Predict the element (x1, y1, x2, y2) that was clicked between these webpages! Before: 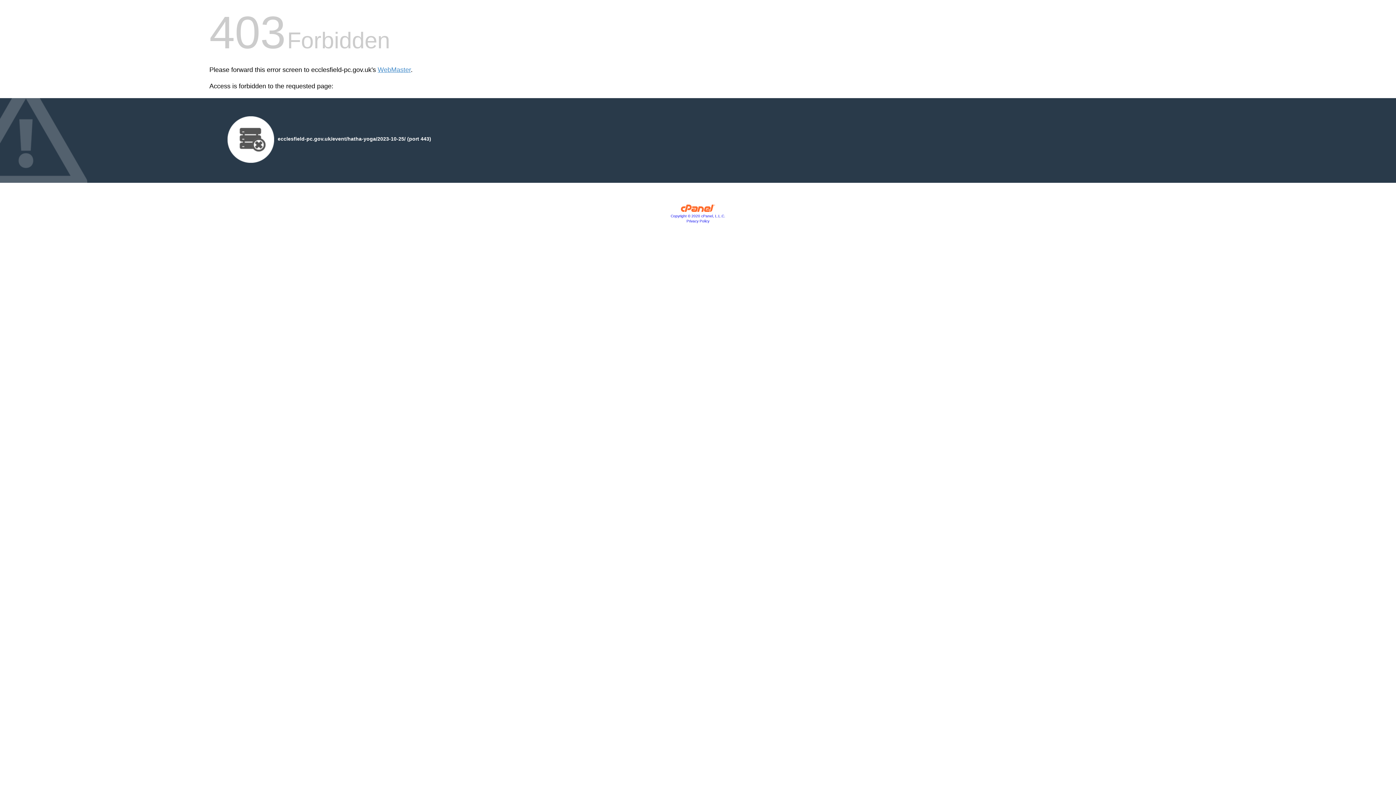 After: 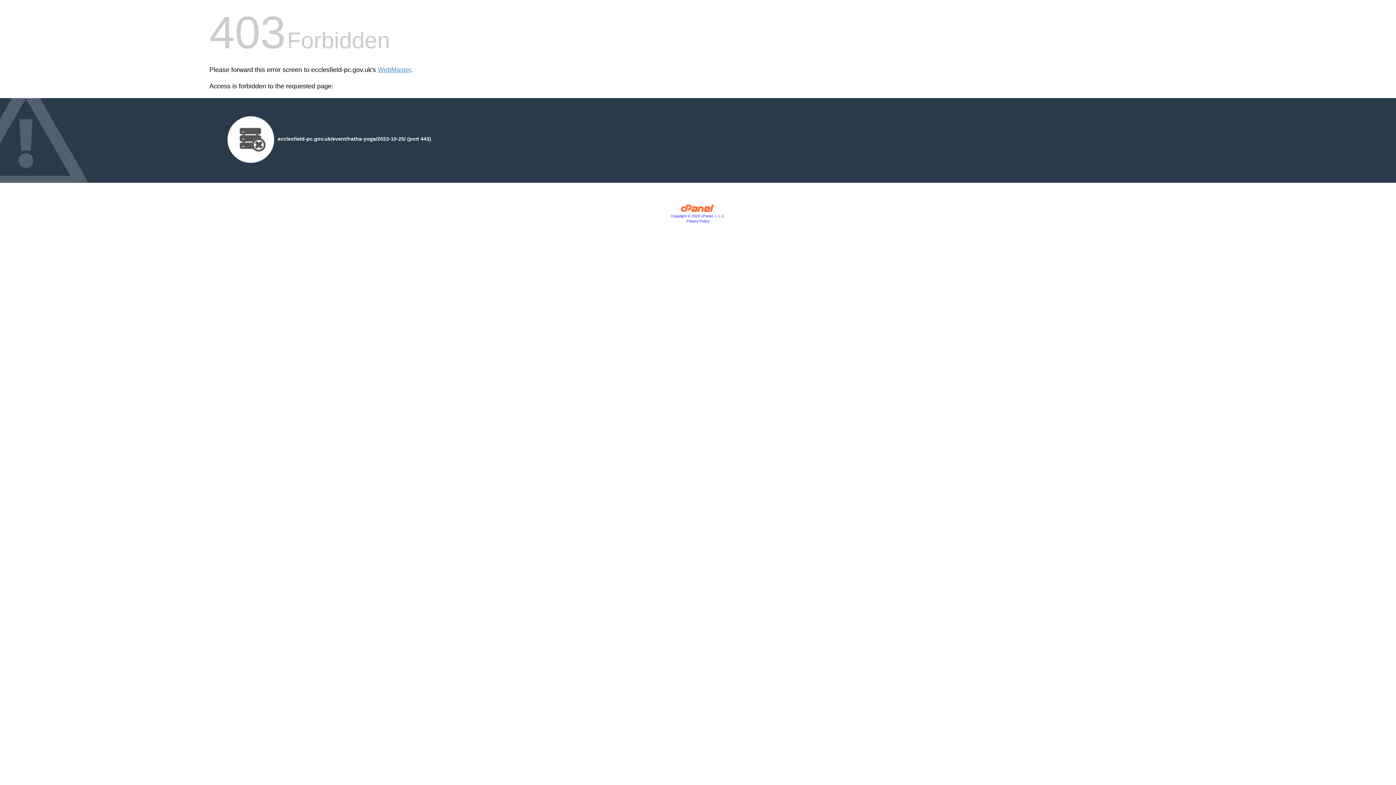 Action: bbox: (686, 219, 709, 223) label: Privacy Policy